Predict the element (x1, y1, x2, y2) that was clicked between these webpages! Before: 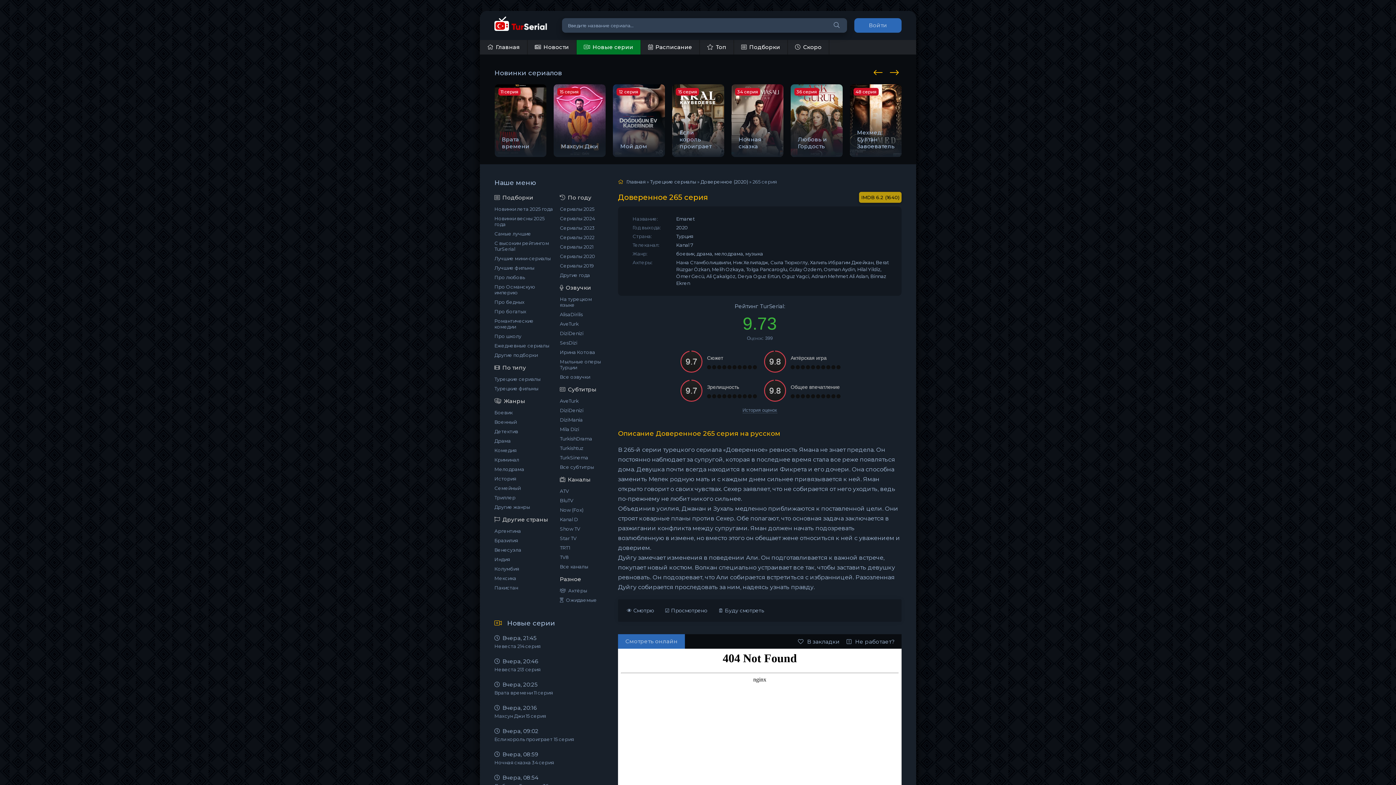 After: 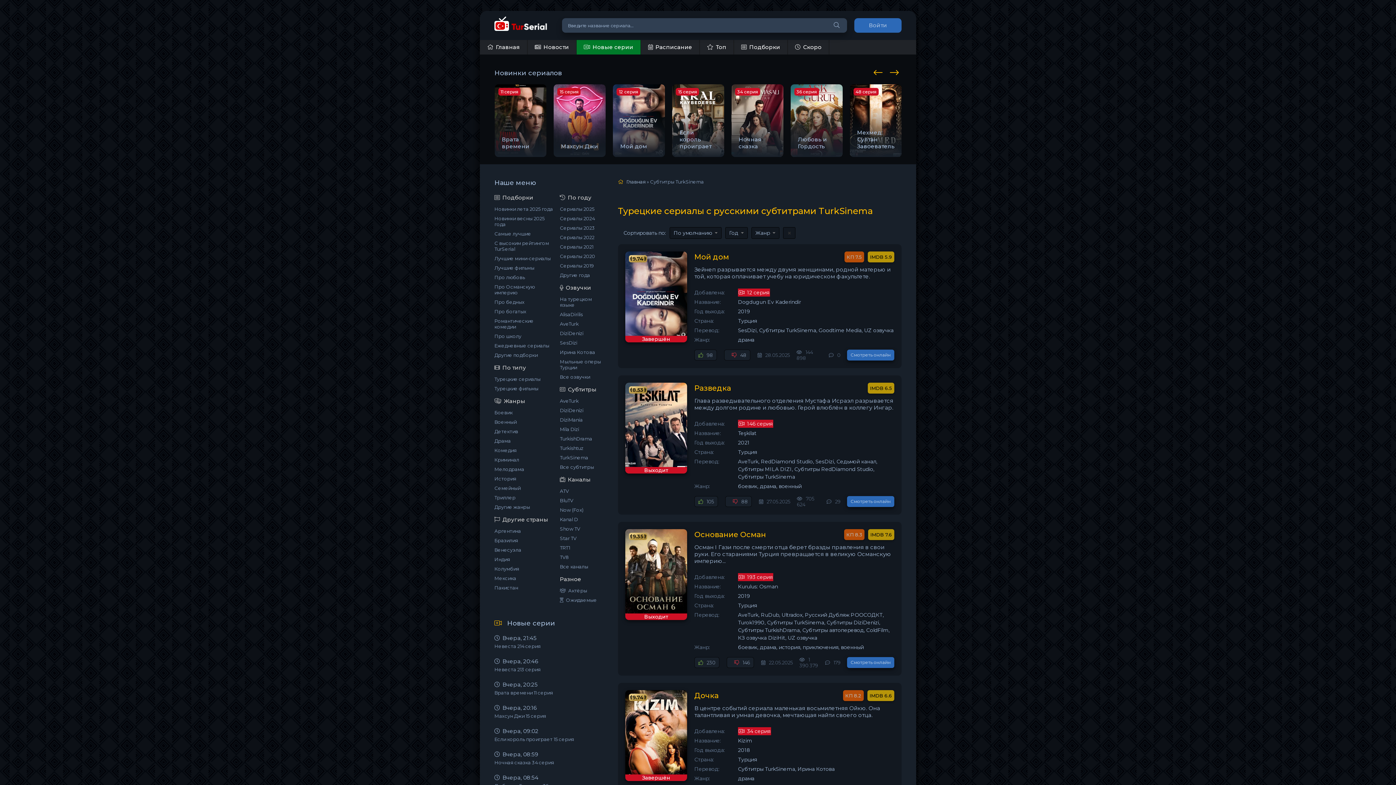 Action: label: TurkSinema bbox: (560, 453, 603, 462)